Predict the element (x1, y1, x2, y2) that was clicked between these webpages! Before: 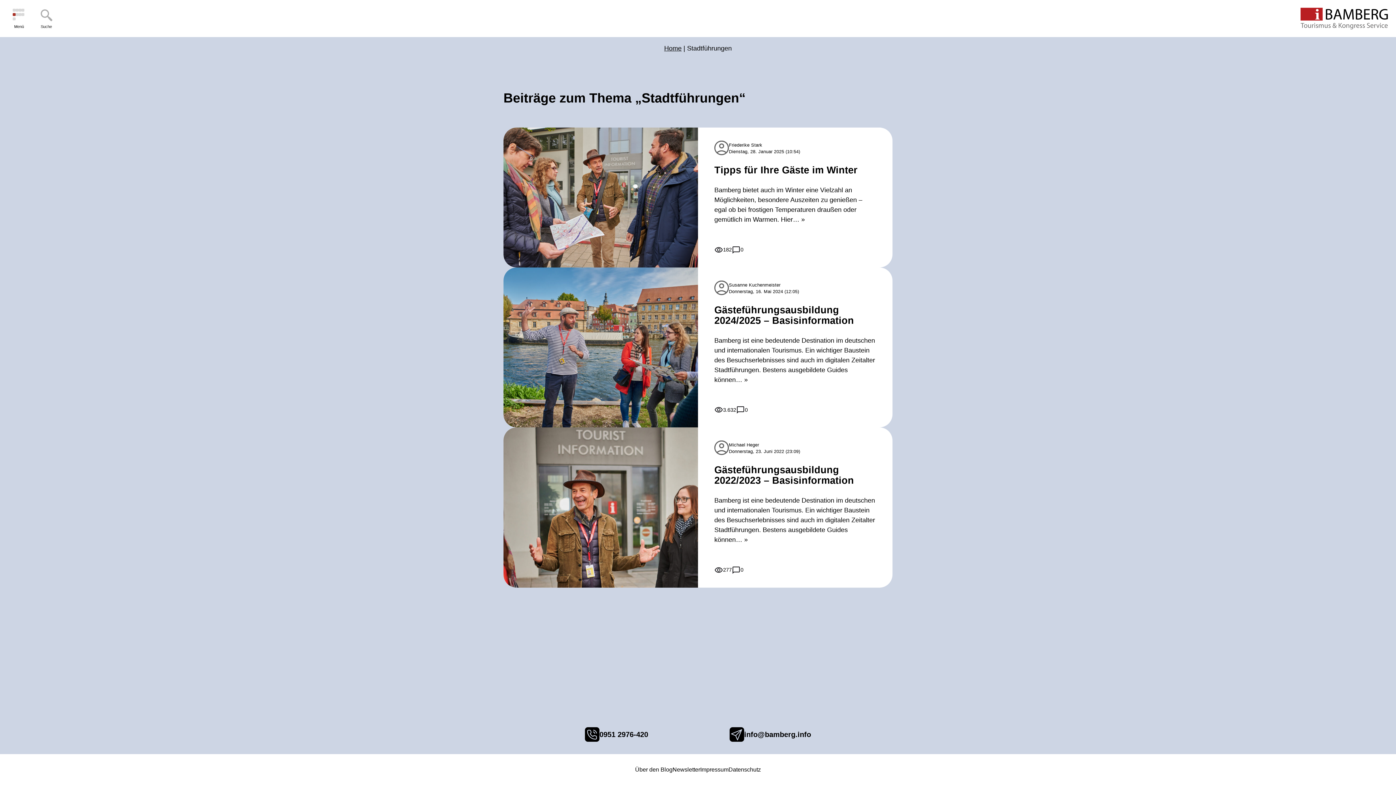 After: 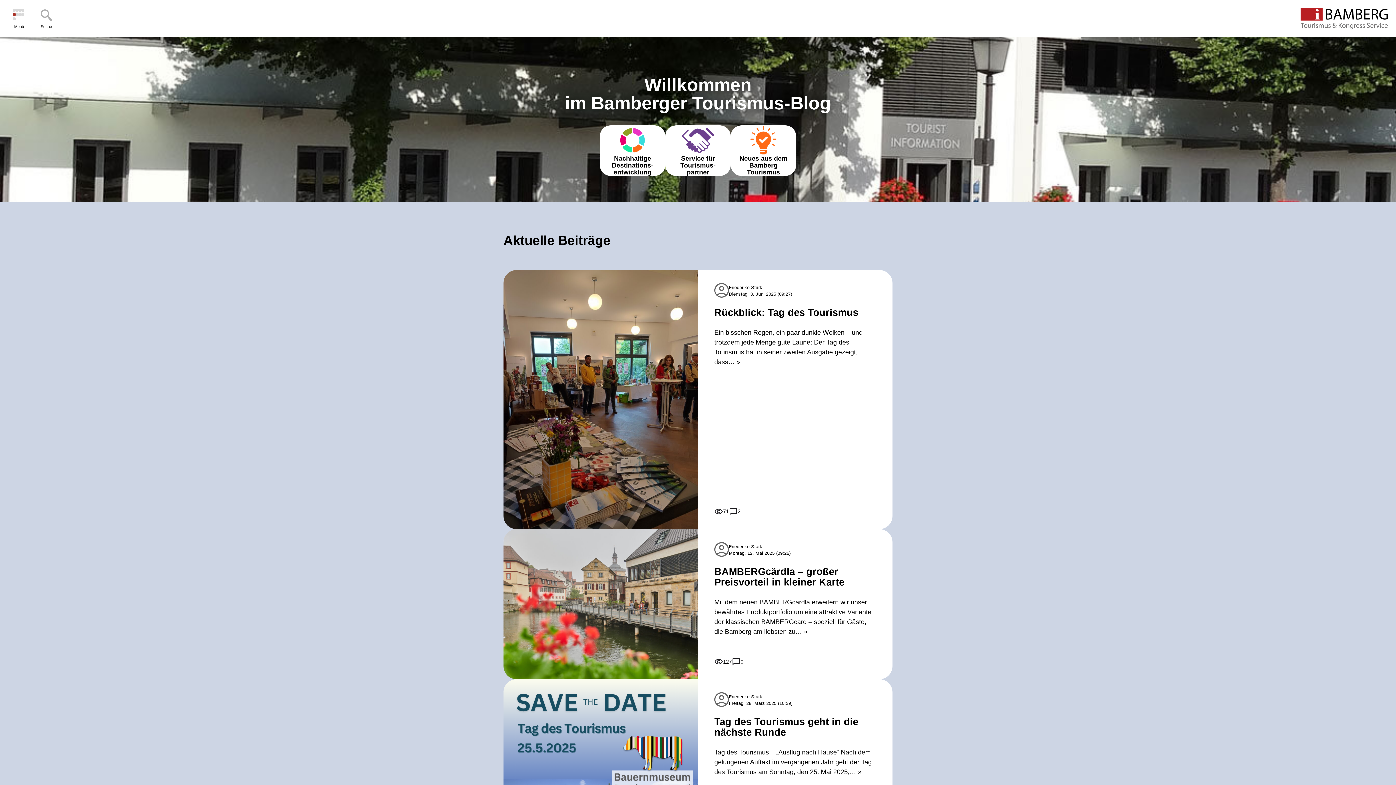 Action: label: Home bbox: (664, 44, 681, 52)